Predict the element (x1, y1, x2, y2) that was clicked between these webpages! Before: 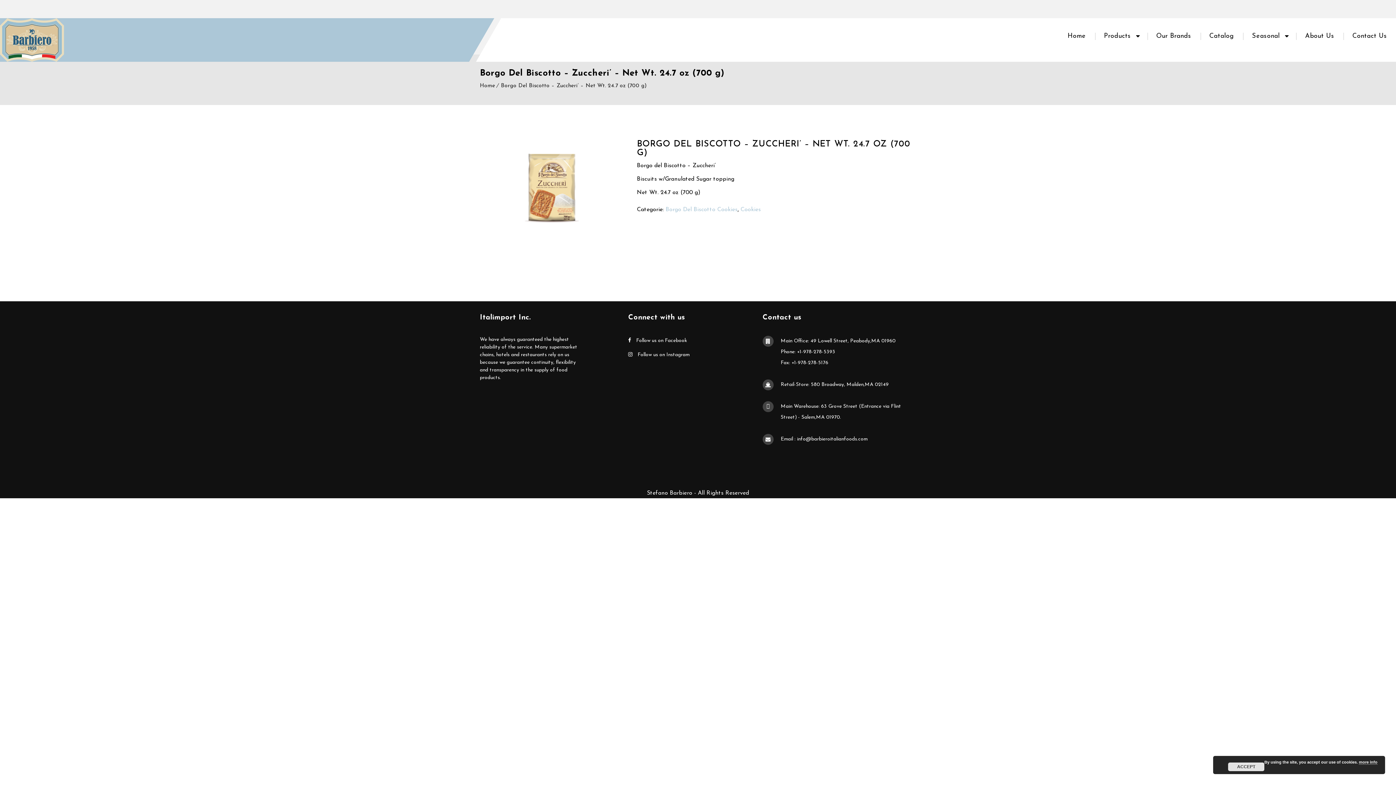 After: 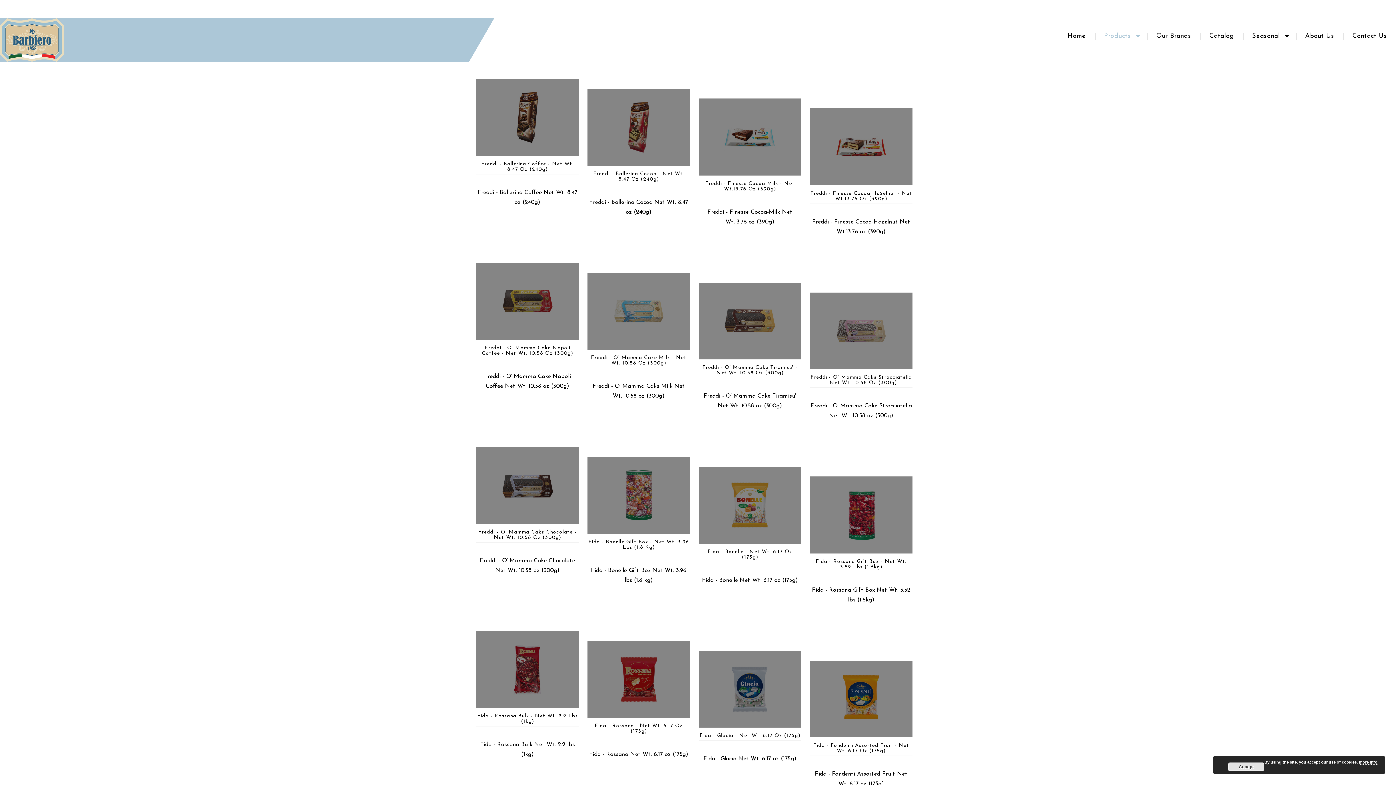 Action: bbox: (1095, 18, 1140, 54) label: Products